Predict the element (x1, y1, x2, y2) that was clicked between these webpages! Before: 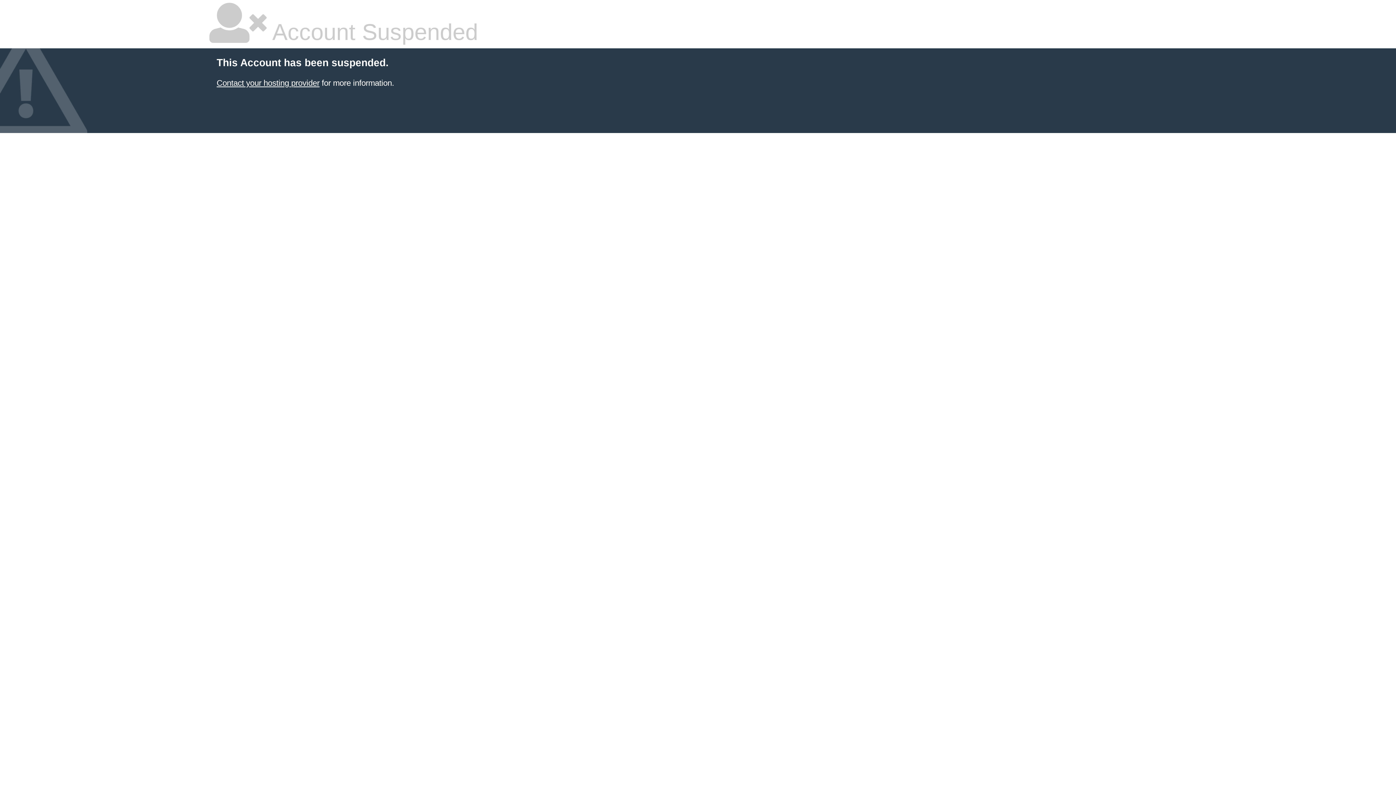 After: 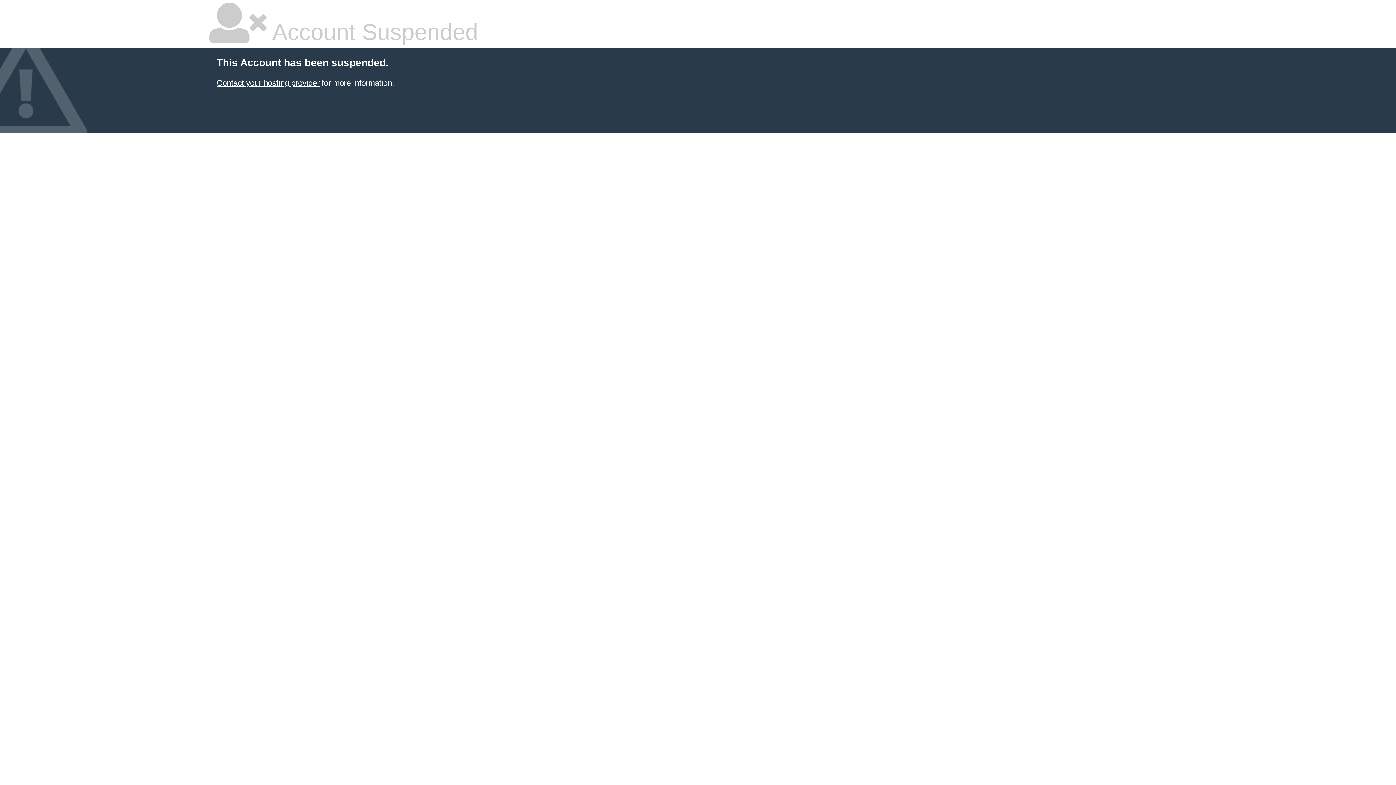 Action: label: Contact your hosting provider bbox: (216, 78, 319, 87)